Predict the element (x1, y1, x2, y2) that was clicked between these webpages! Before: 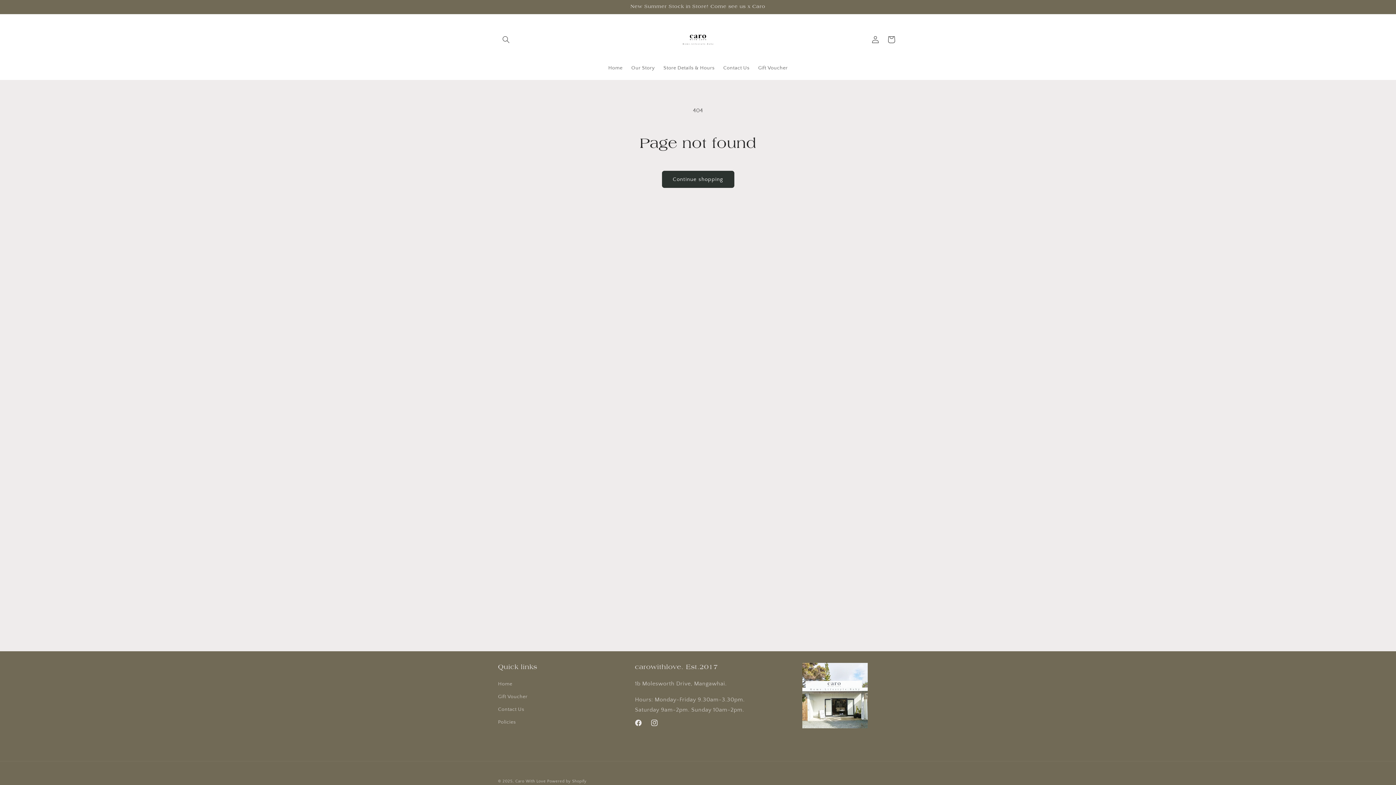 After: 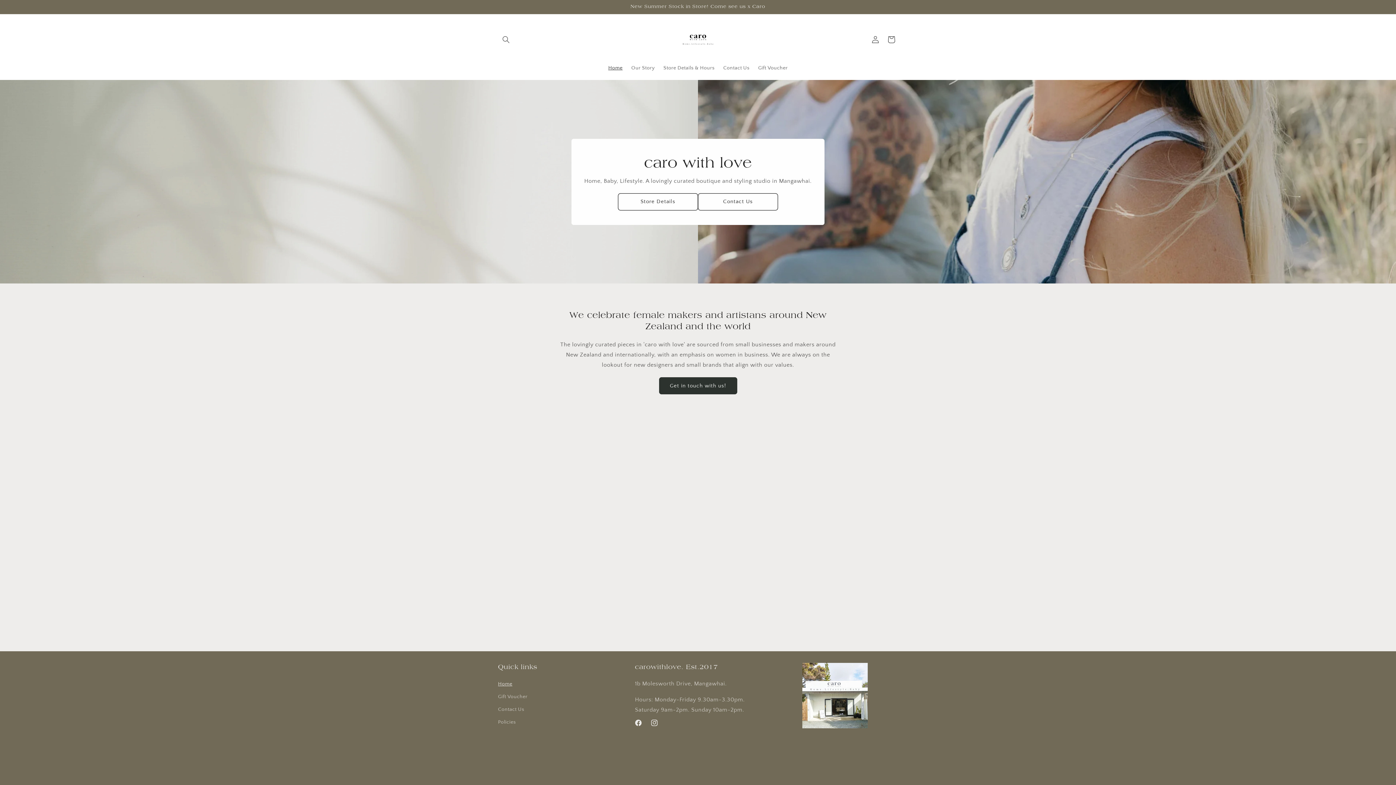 Action: bbox: (677, 18, 719, 60)